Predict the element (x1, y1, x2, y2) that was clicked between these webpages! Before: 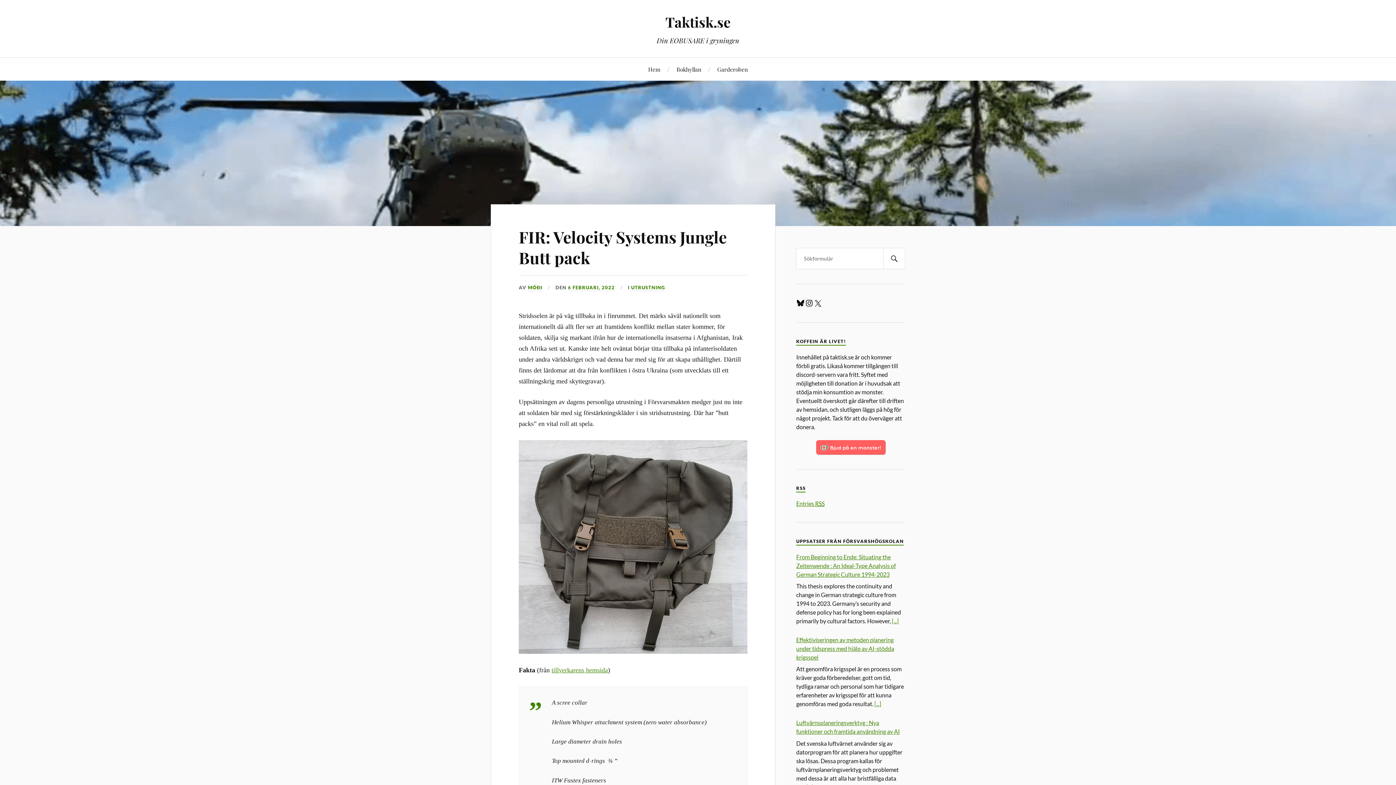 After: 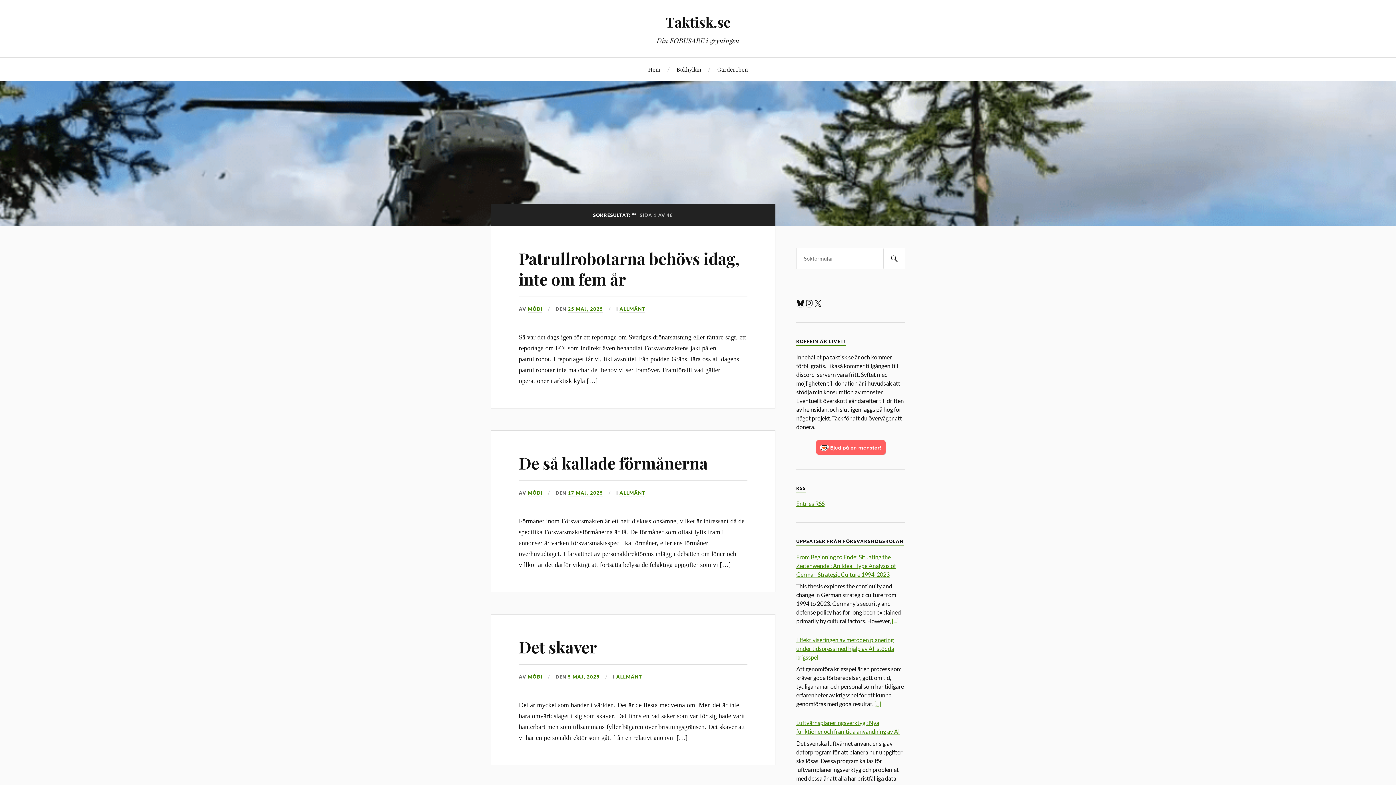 Action: label: SÖK bbox: (883, 248, 905, 269)